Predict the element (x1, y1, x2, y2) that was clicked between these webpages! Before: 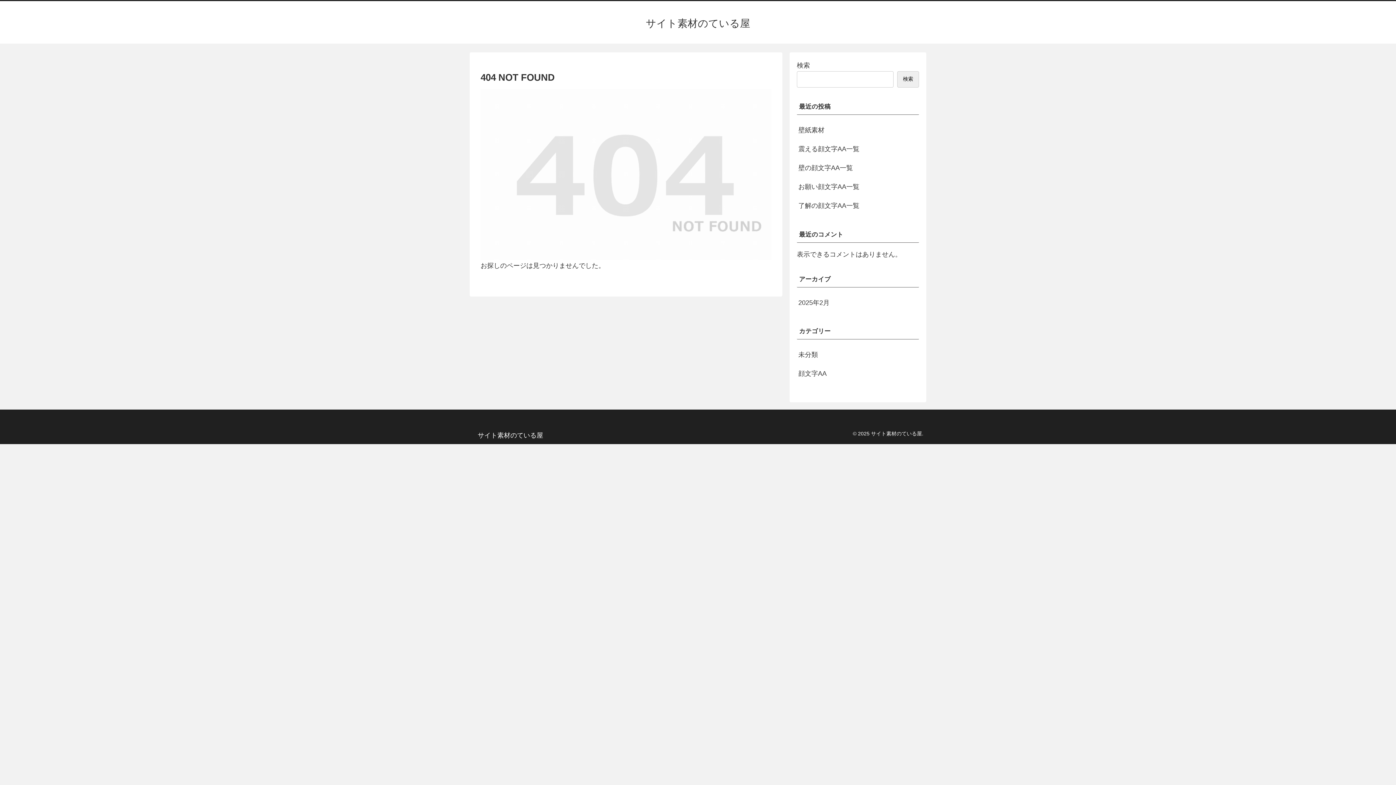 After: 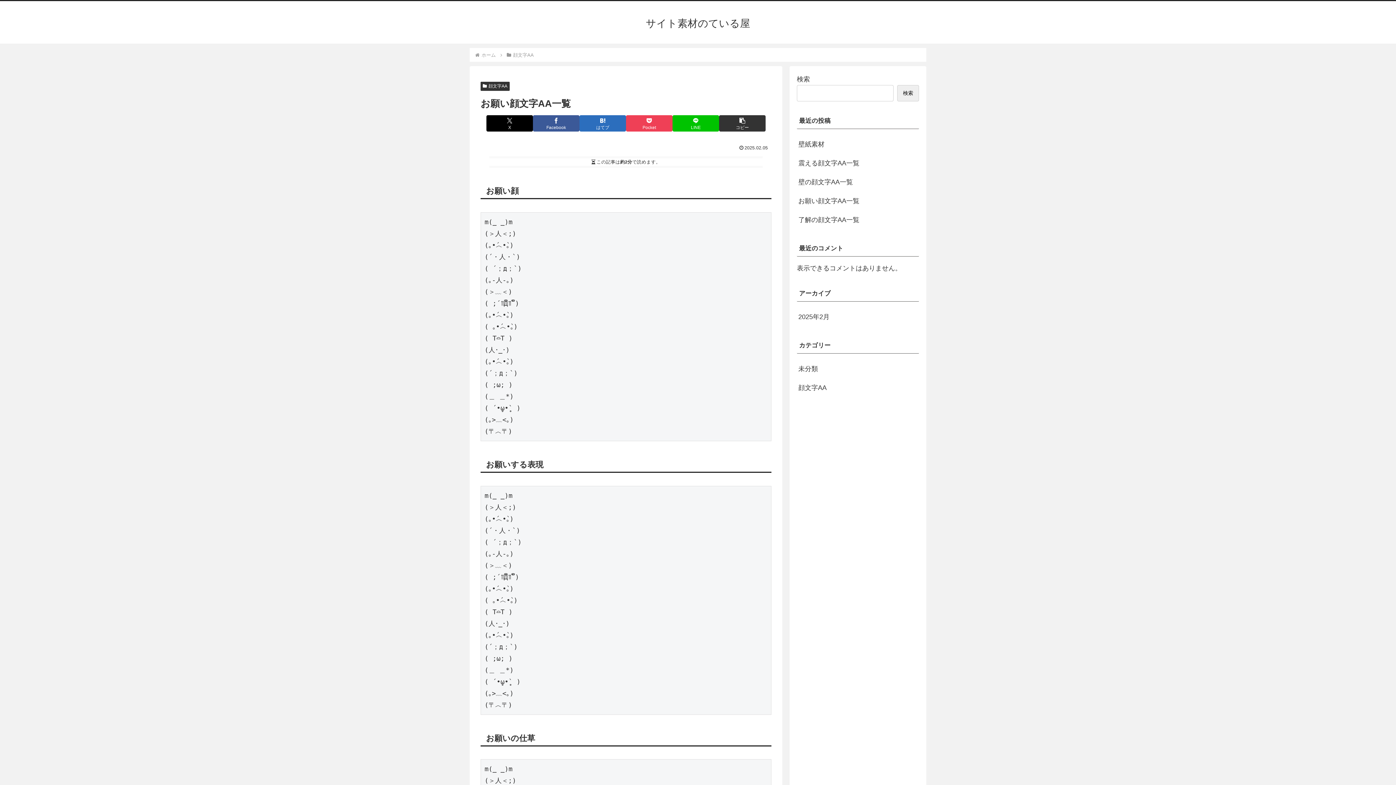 Action: bbox: (797, 177, 919, 196) label: お願い顔文字AA一覧